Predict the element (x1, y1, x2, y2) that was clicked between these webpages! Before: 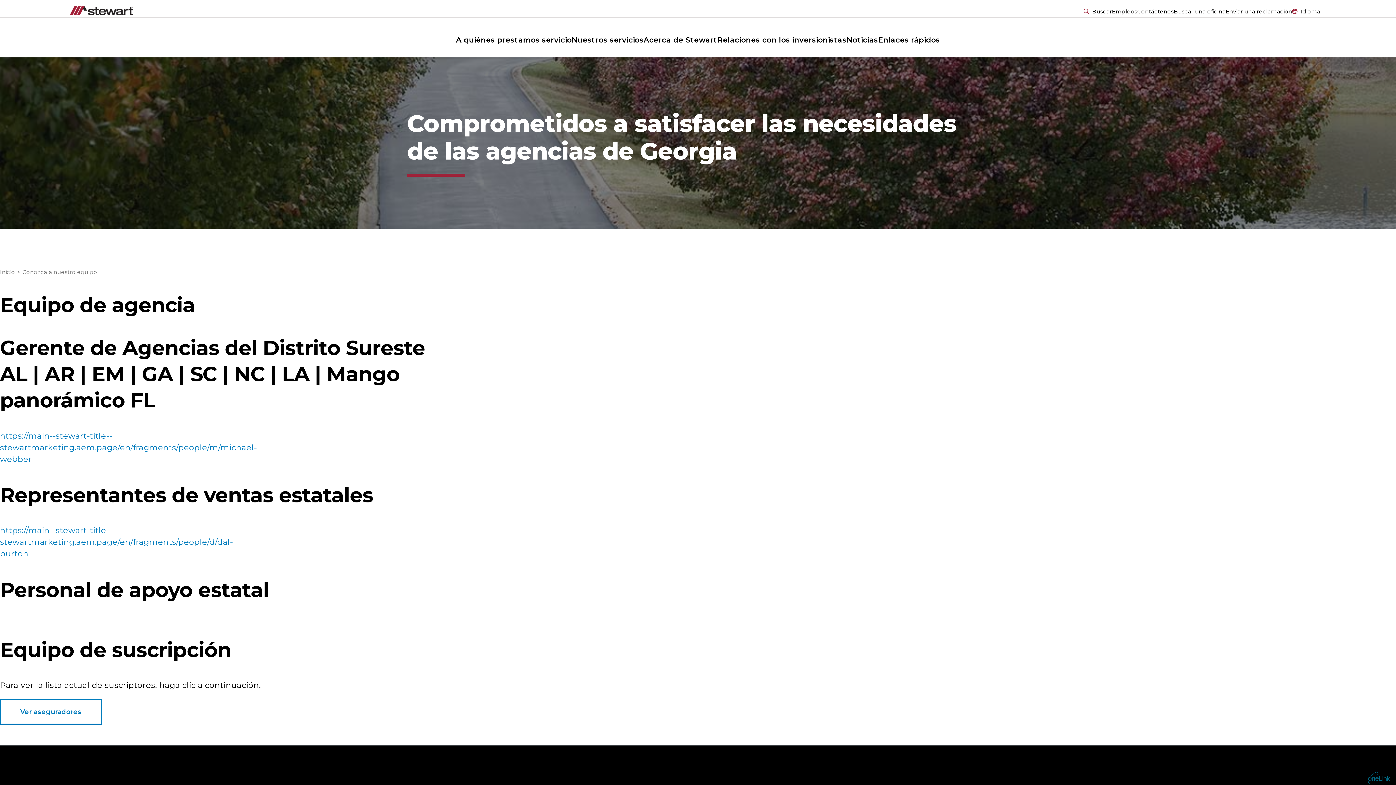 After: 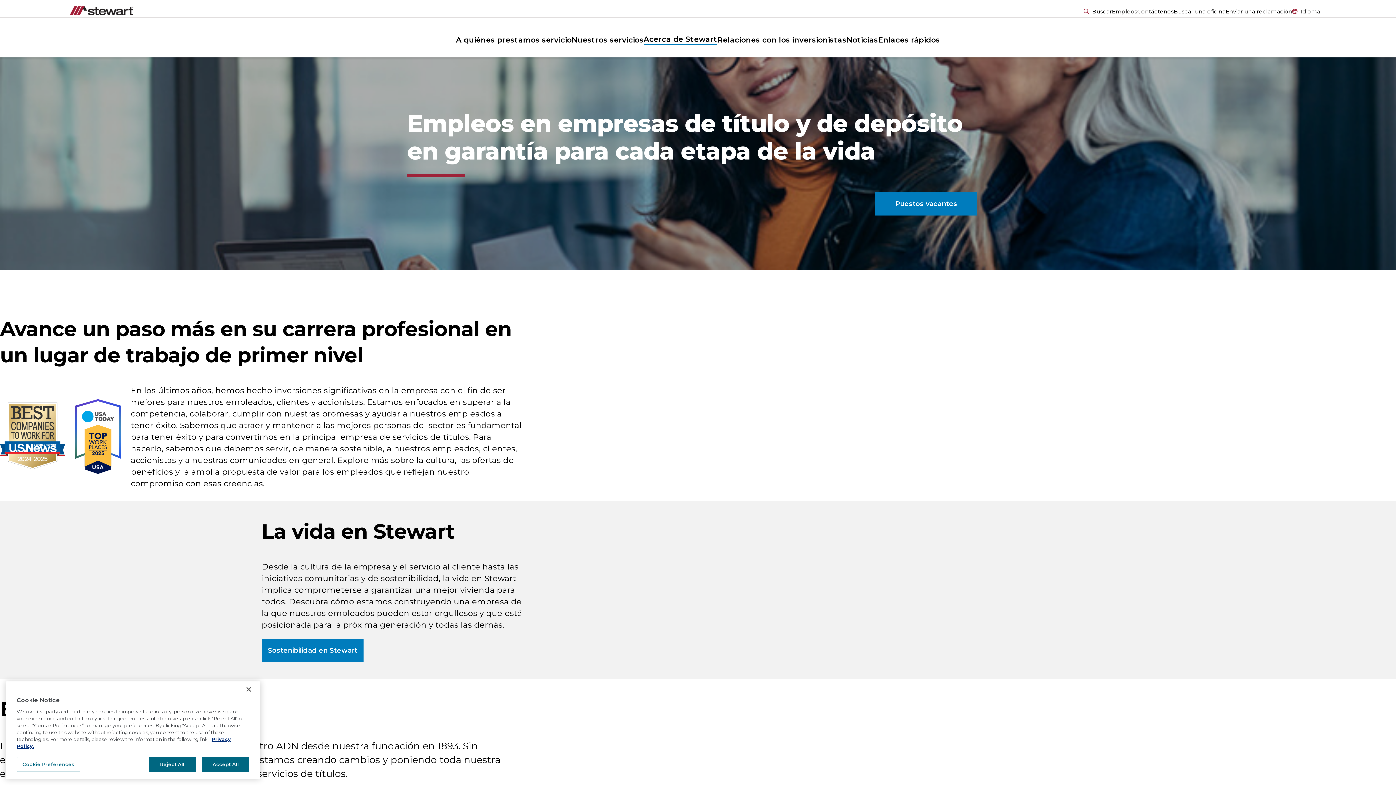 Action: bbox: (1112, 7, 1137, 14) label: Empleos